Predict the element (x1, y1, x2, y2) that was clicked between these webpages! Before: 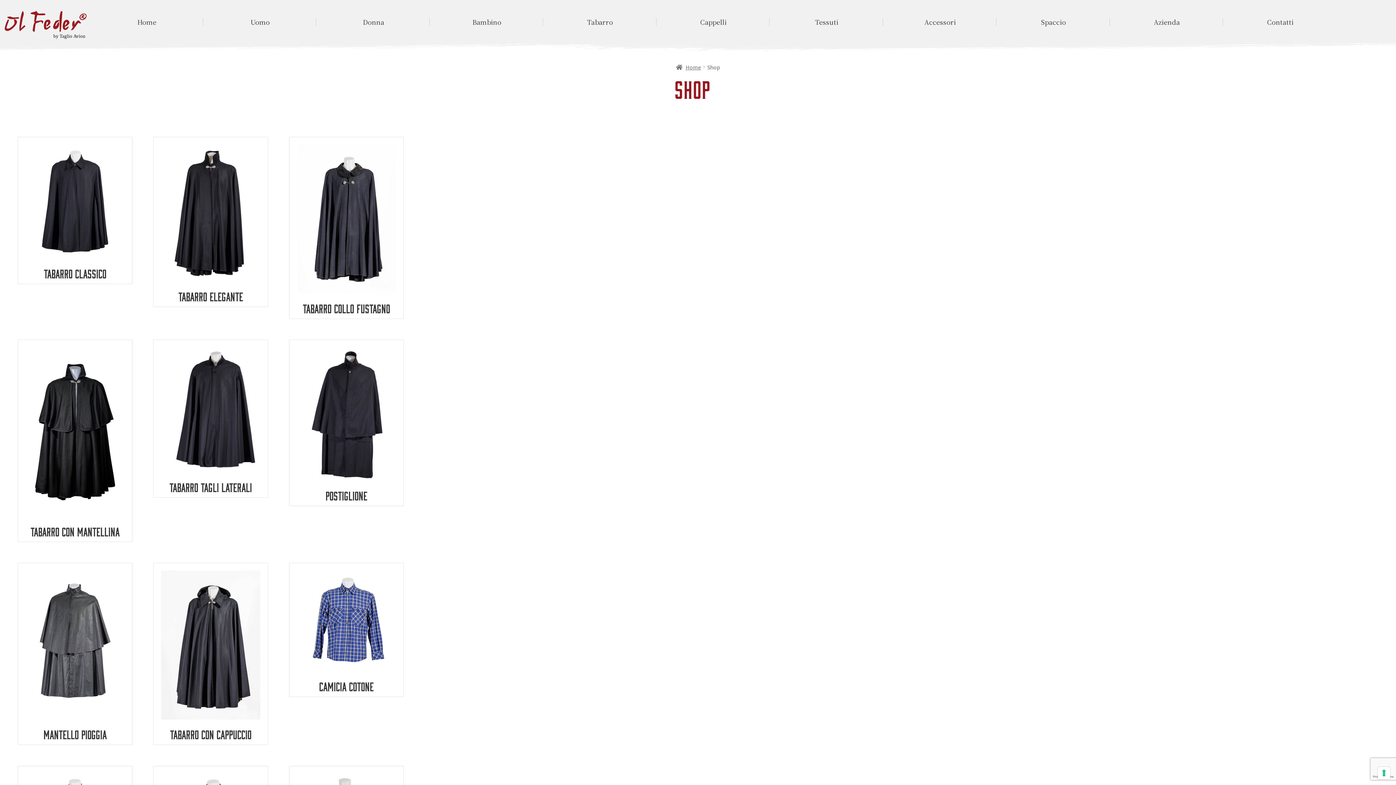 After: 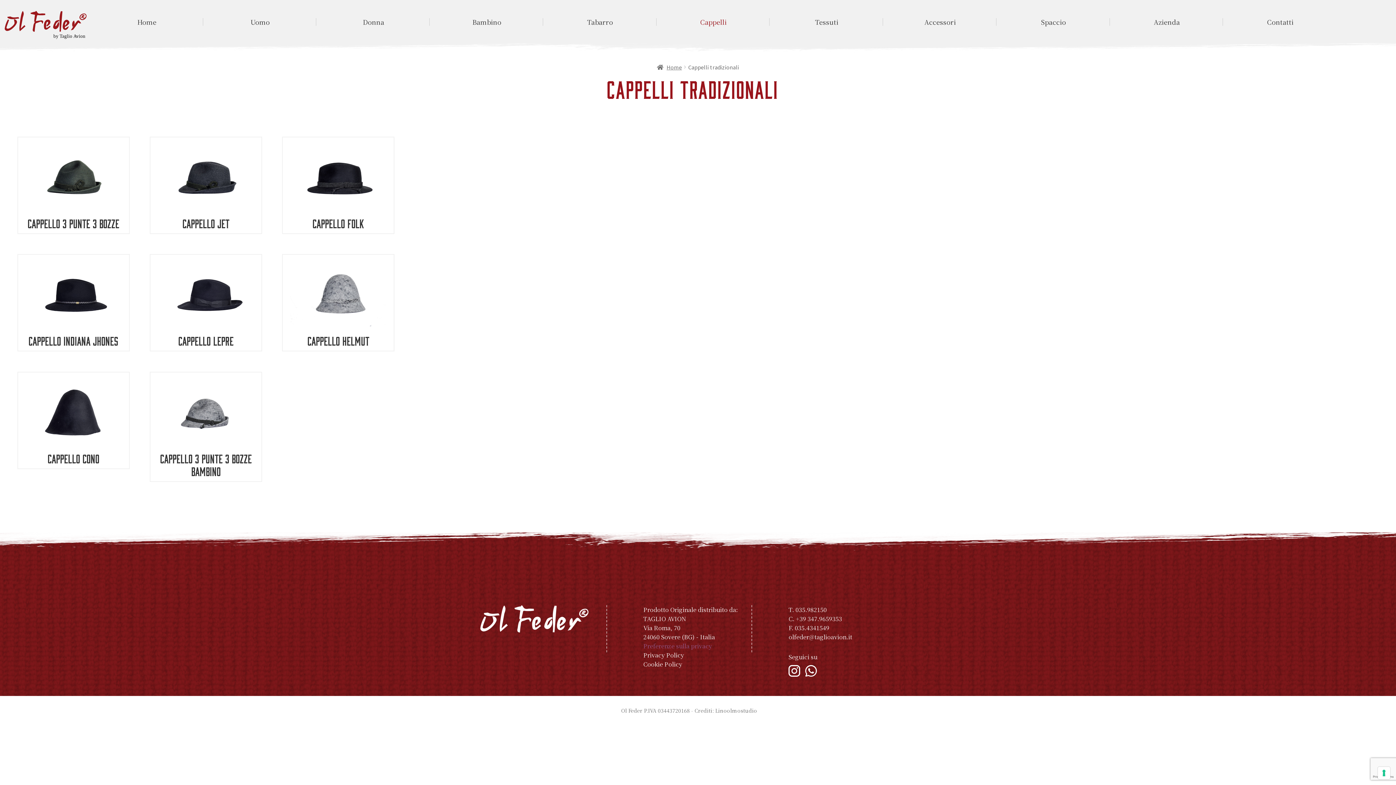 Action: bbox: (700, 17, 726, 26) label: Cappelli